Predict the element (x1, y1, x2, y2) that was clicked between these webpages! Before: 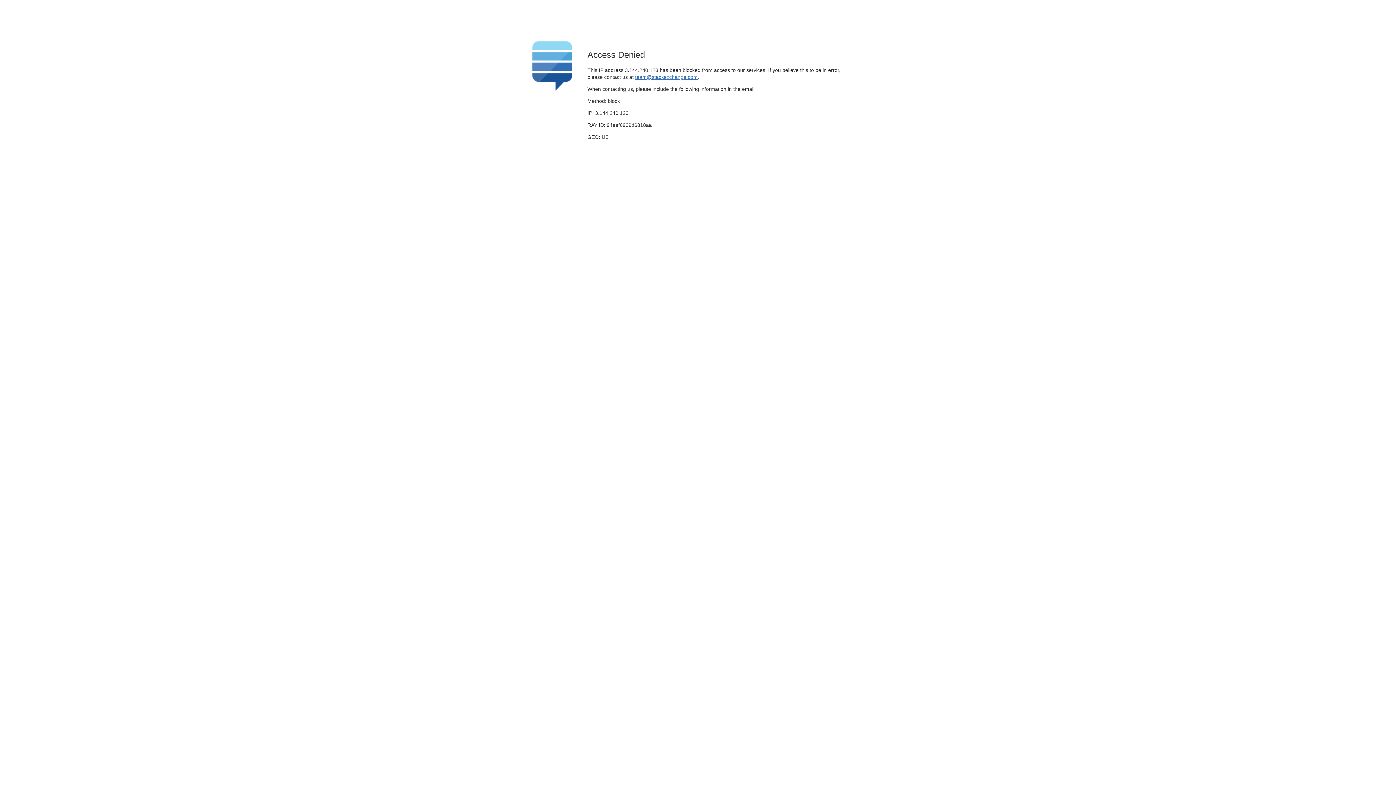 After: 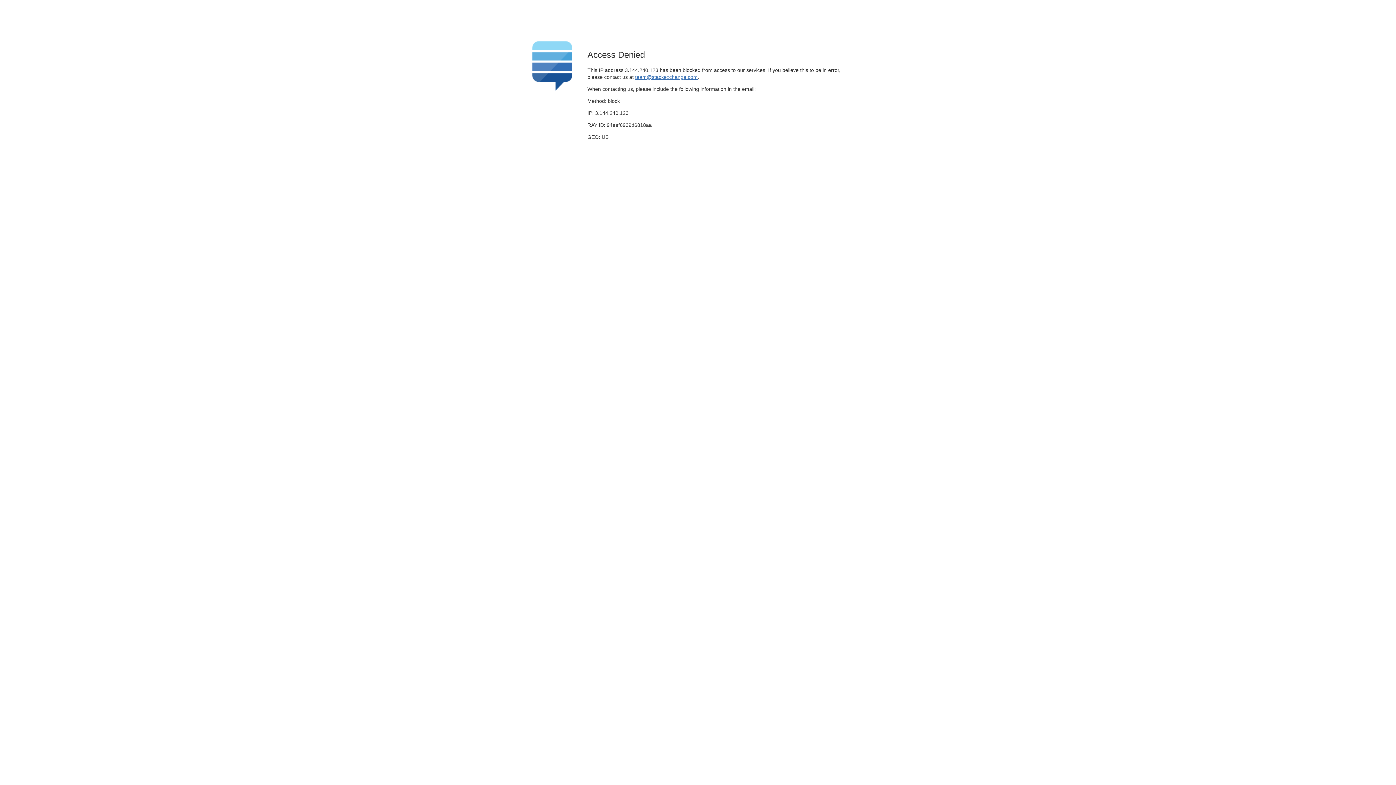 Action: bbox: (635, 74, 697, 79) label: team@stackexchange.com